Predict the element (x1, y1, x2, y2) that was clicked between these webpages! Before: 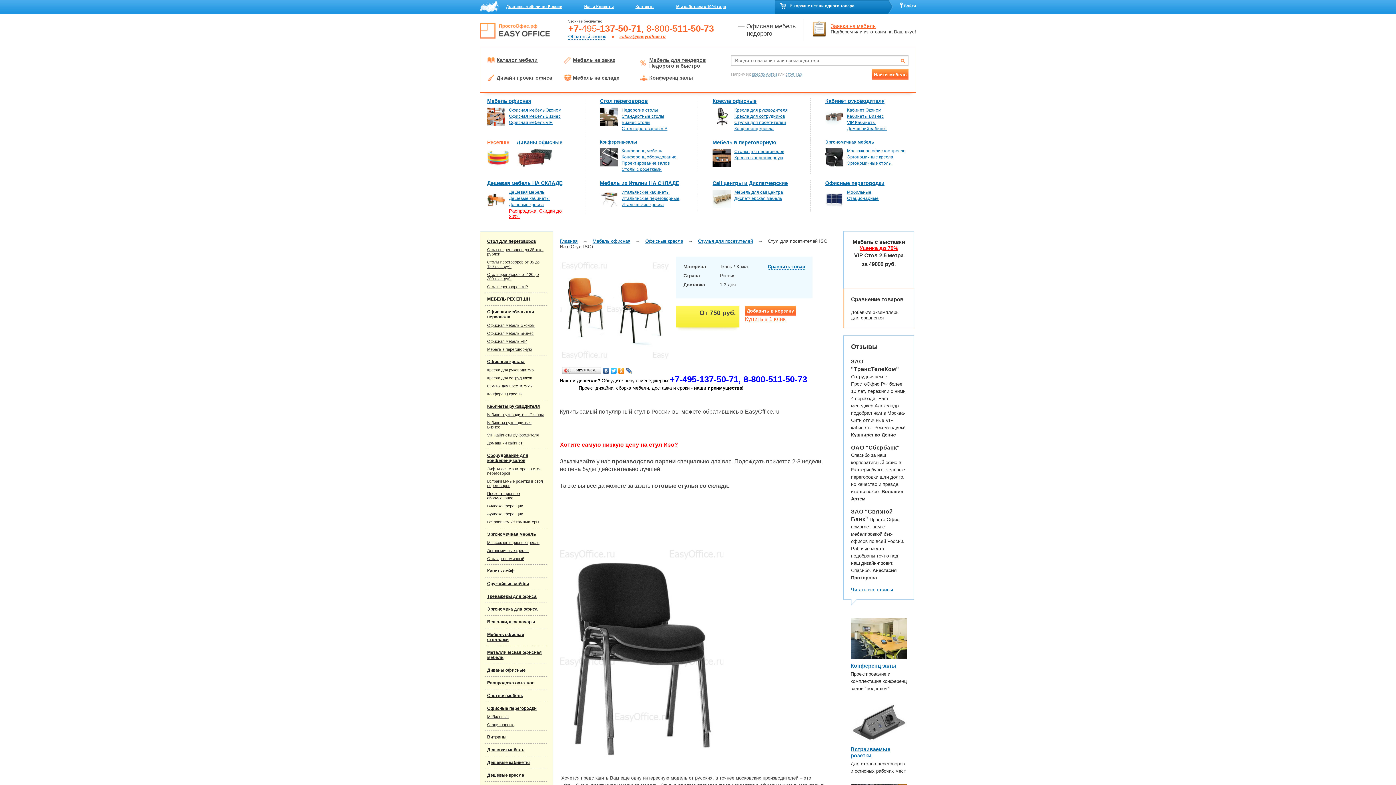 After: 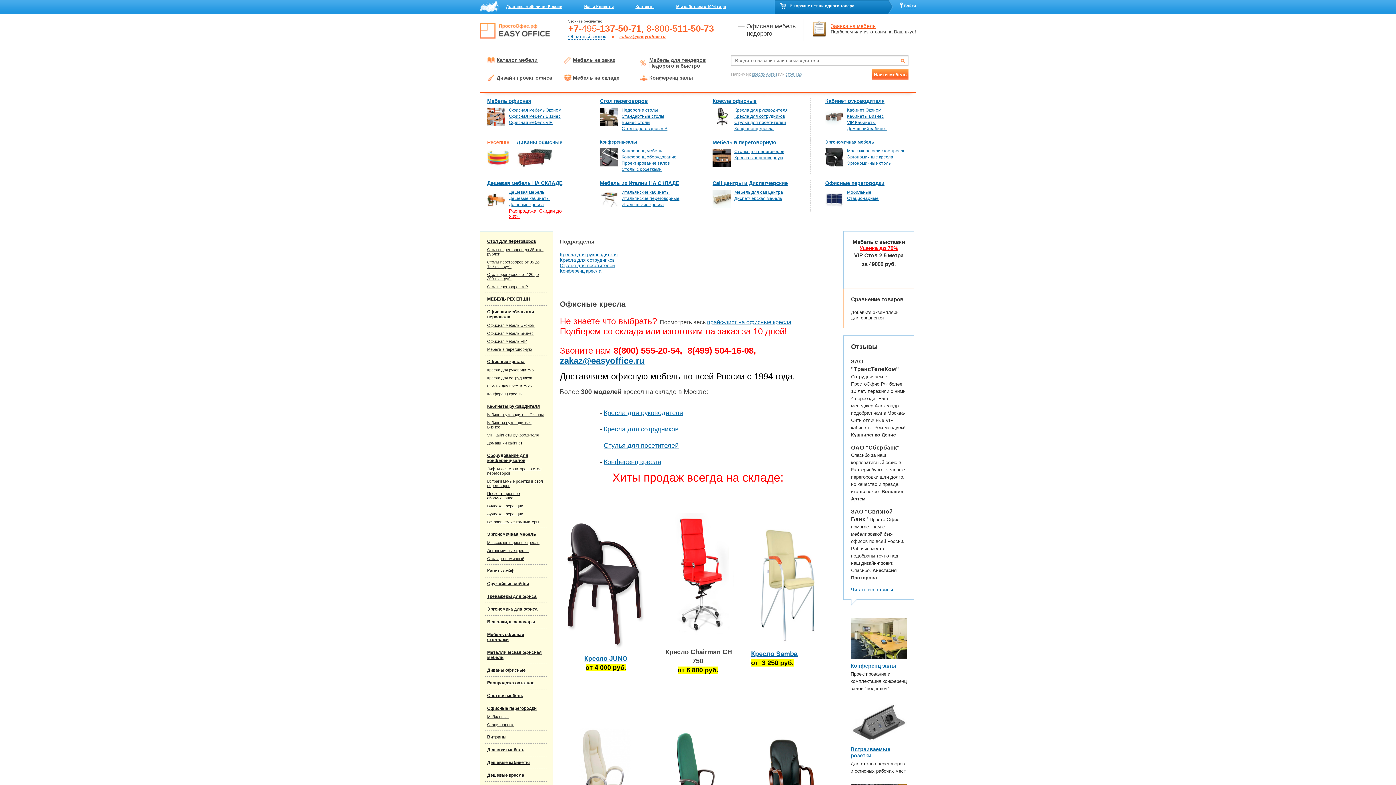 Action: bbox: (487, 359, 524, 364) label: Офисные кресла